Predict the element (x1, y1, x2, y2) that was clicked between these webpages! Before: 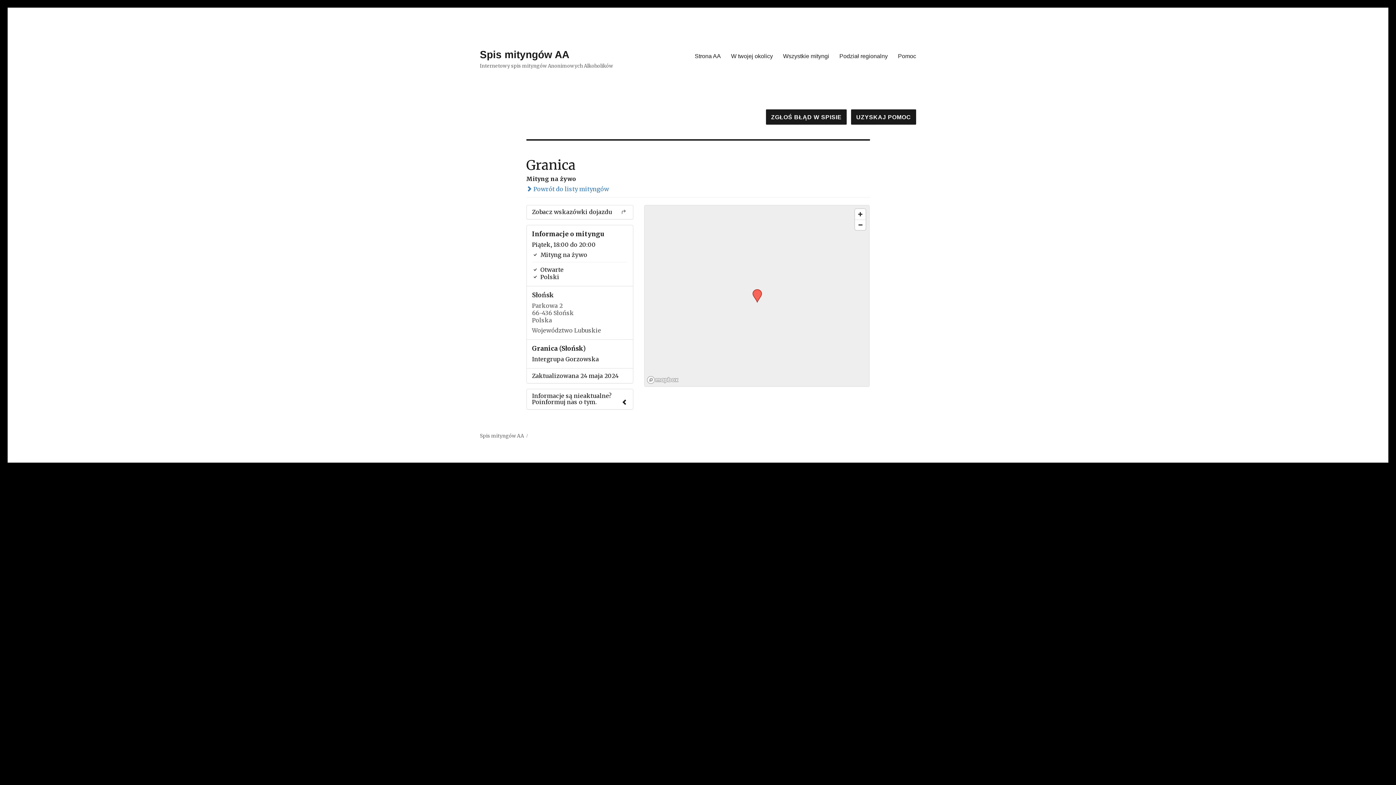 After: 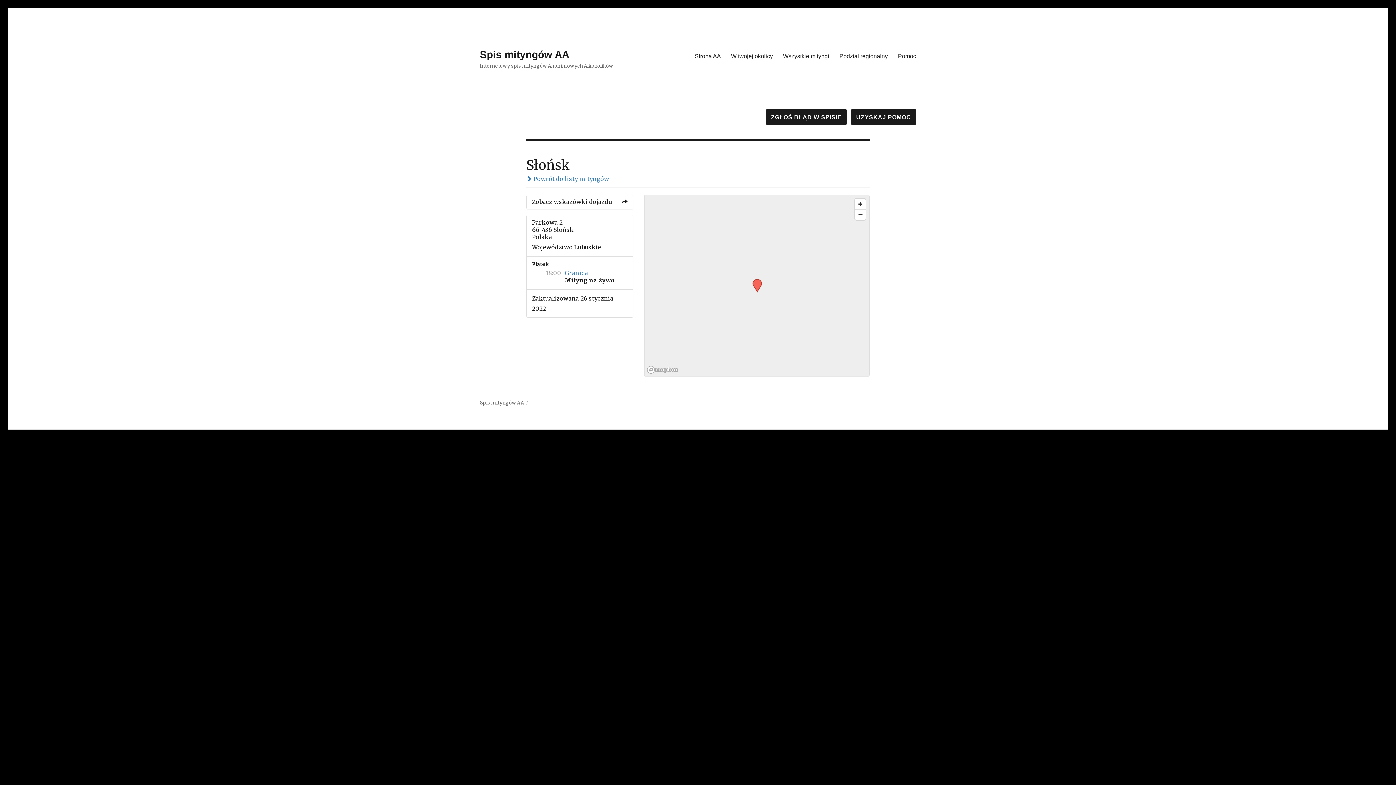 Action: label: Słońsk

Parkowa 2
66-436 Słońsk
Polska

Województwo Lubuskie bbox: (526, 286, 633, 340)